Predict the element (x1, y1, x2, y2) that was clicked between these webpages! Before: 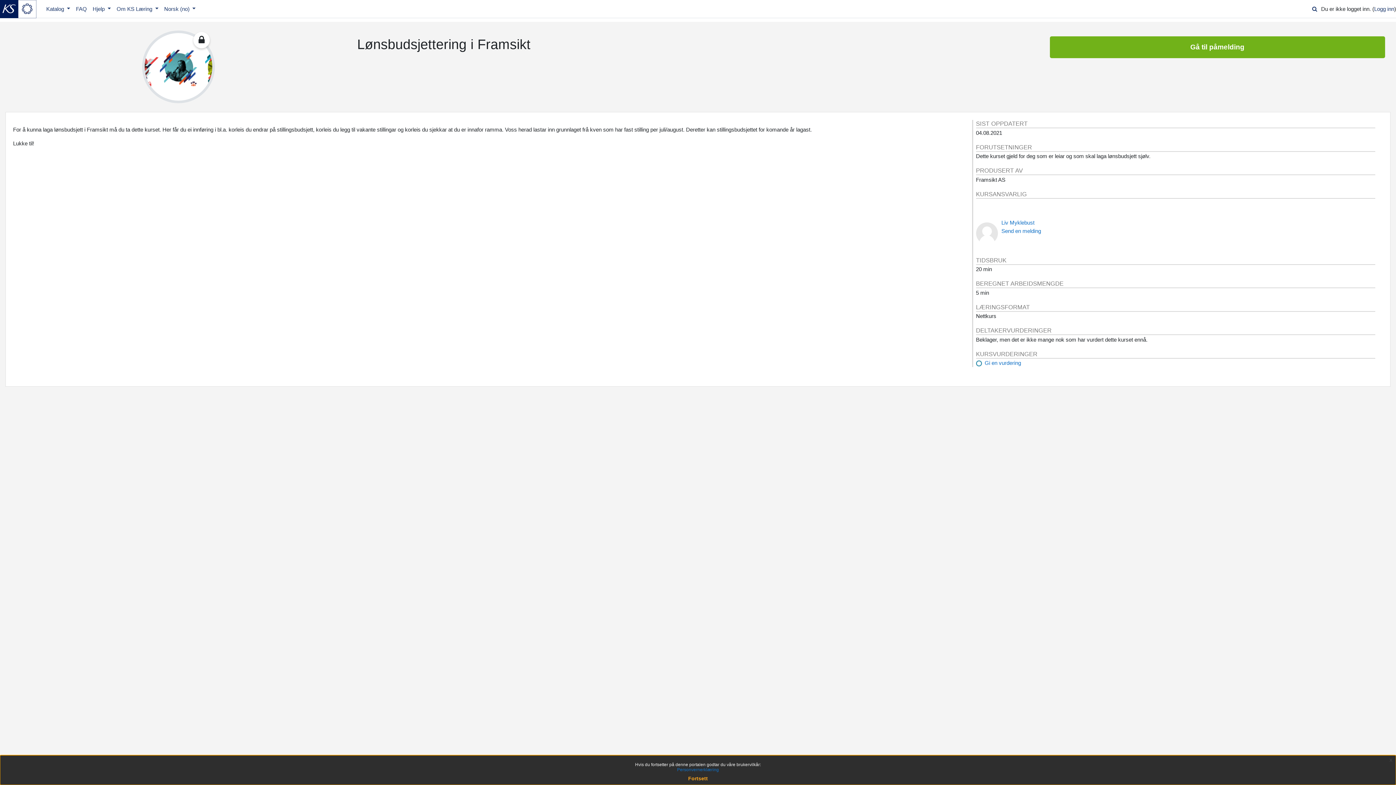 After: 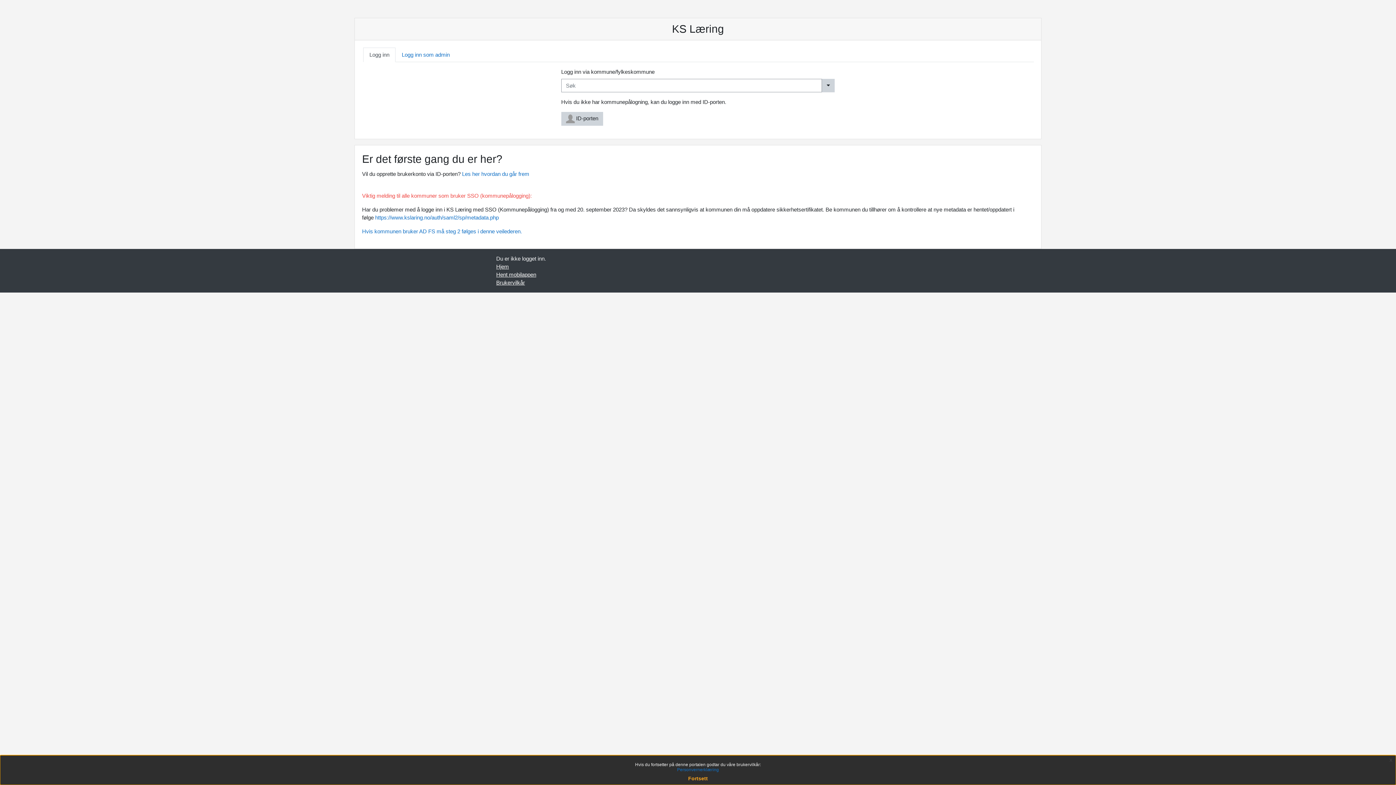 Action: label: Logg inn bbox: (1374, 5, 1394, 11)